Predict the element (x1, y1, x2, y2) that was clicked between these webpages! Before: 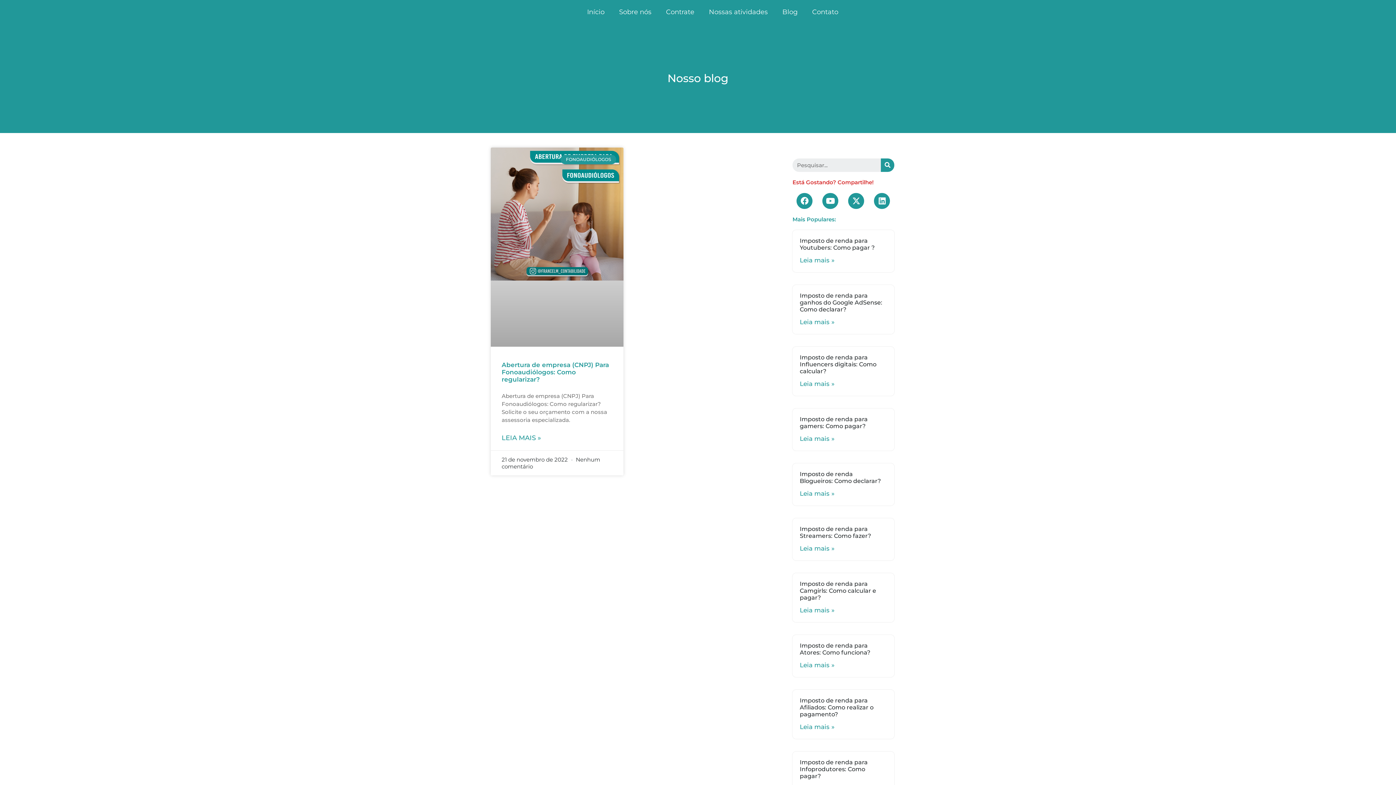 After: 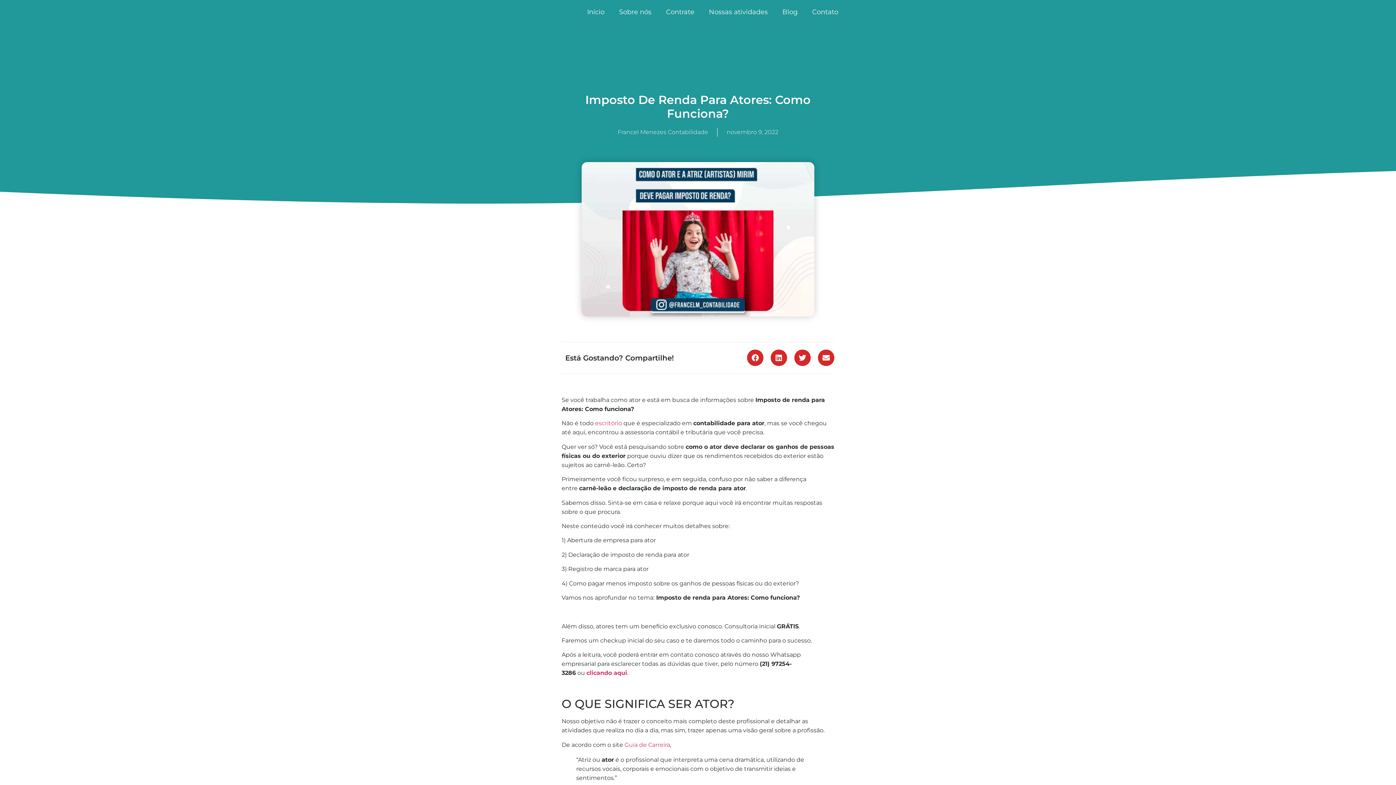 Action: bbox: (799, 642, 870, 656) label: Imposto de renda para Atores: Como funciona?